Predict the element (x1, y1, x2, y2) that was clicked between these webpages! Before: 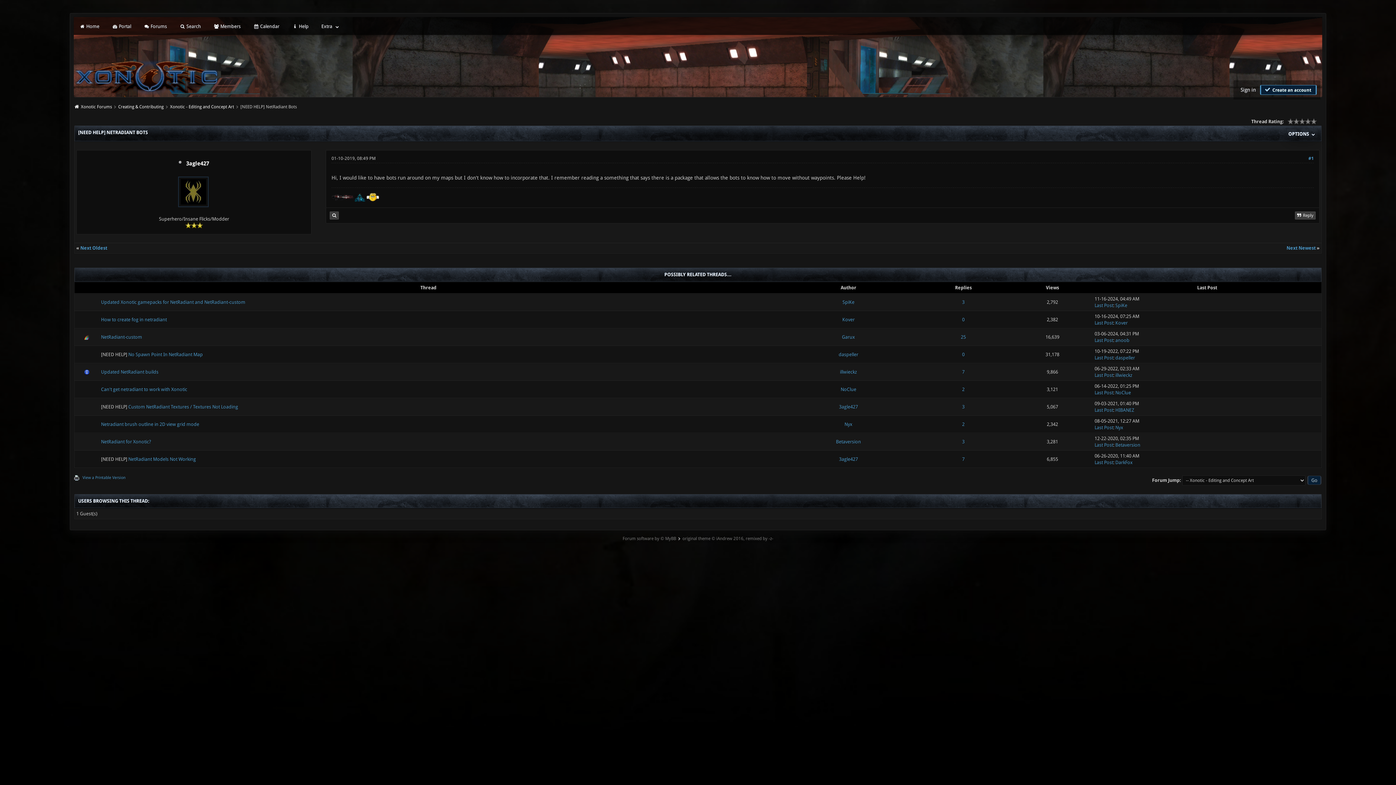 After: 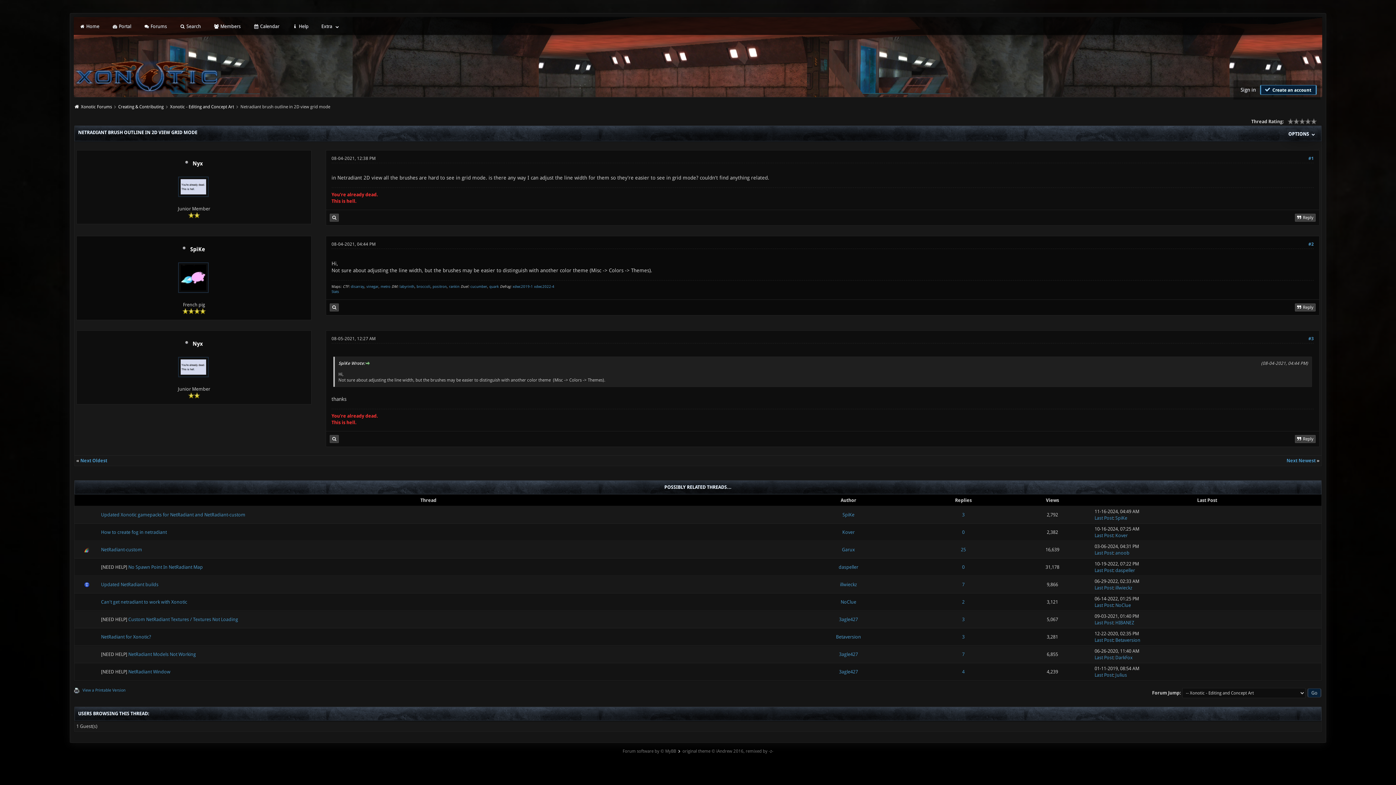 Action: bbox: (101, 421, 199, 427) label: Netradiant brush outline in 2D view grid mode